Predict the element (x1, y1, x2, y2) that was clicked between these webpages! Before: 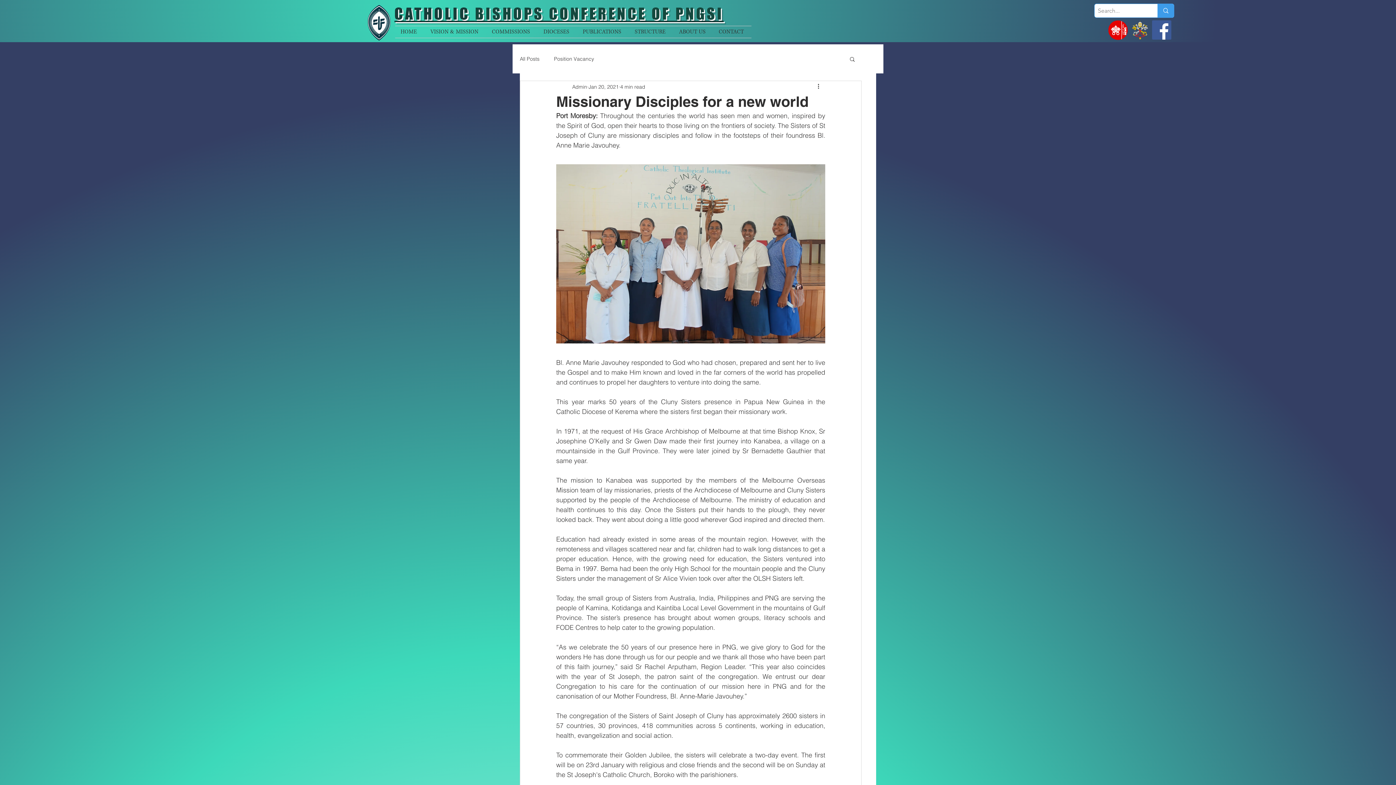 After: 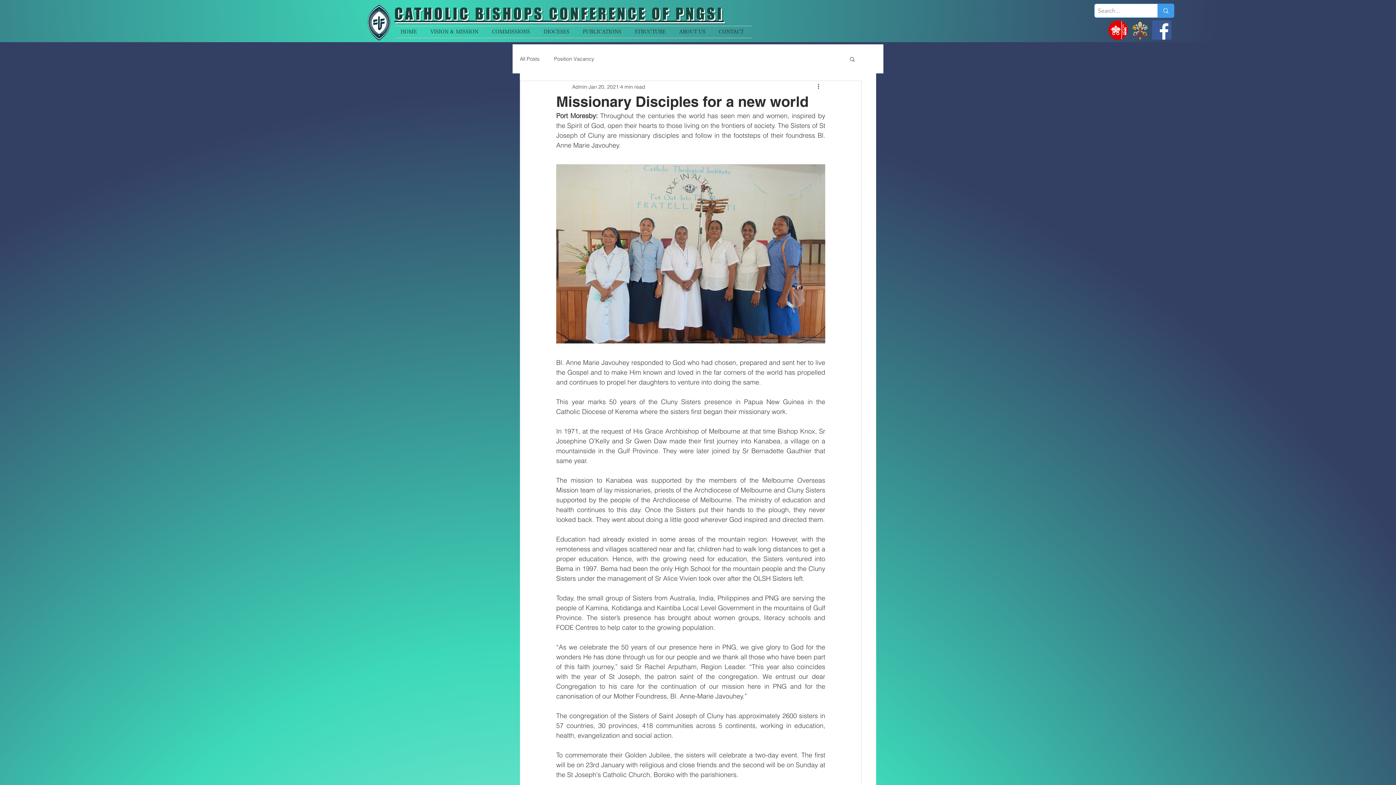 Action: bbox: (1108, 20, 1128, 40)